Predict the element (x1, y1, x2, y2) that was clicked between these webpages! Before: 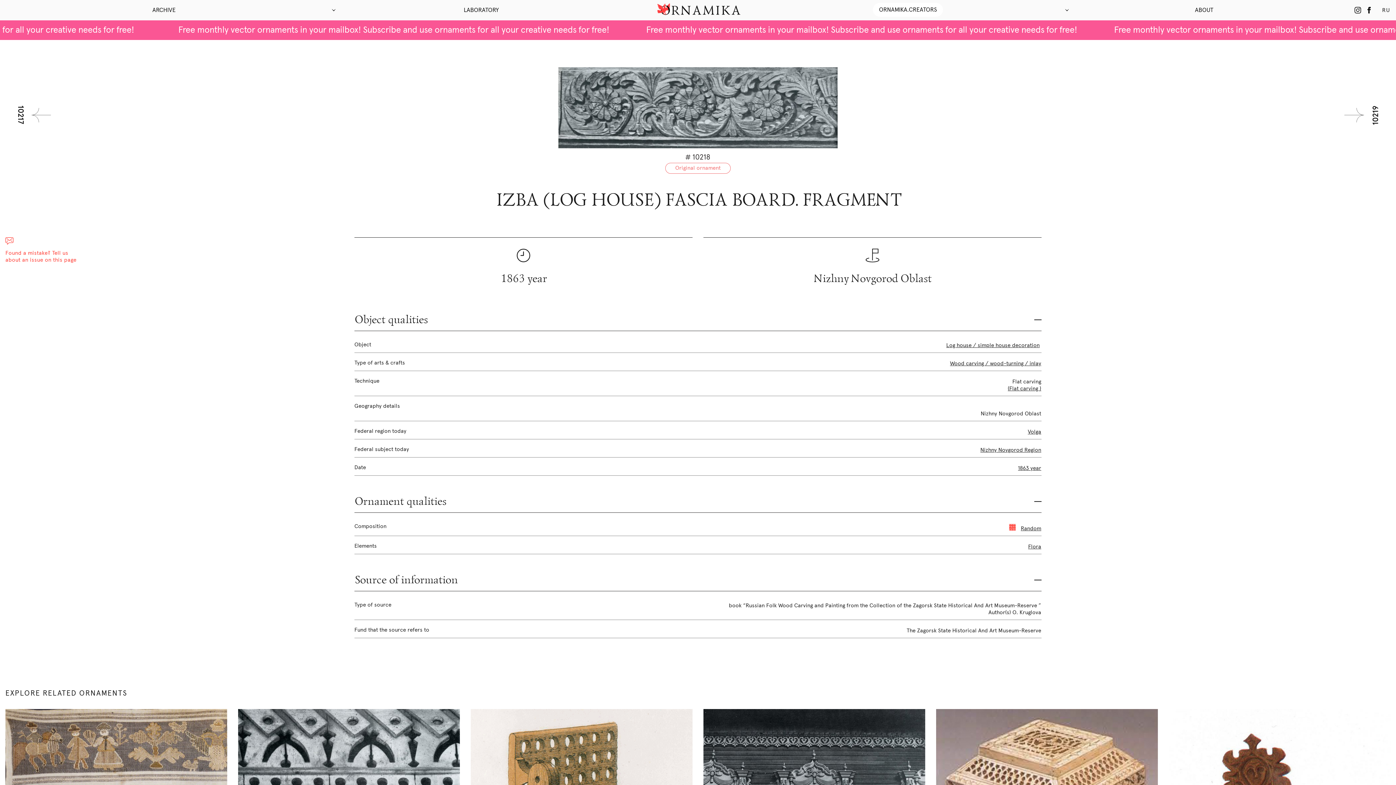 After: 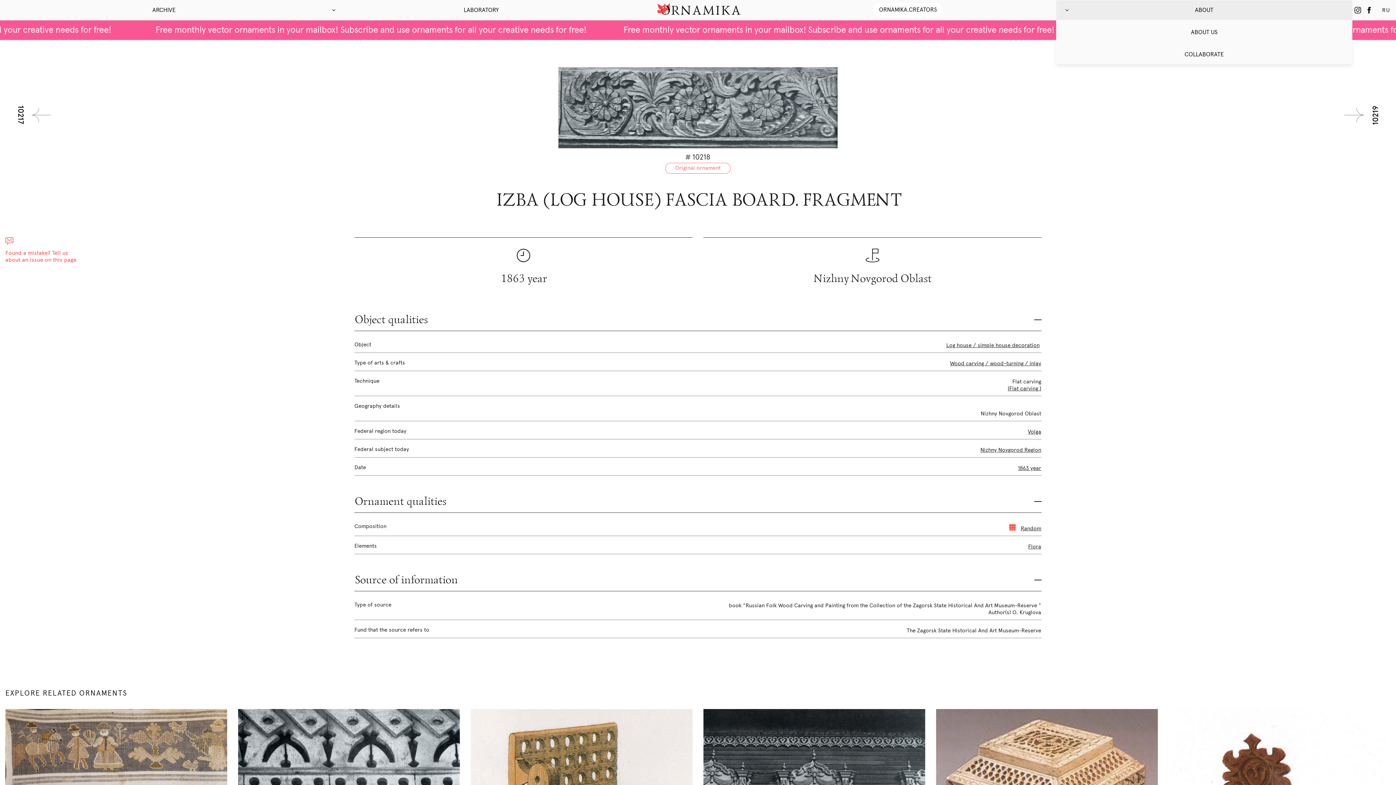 Action: bbox: (1056, 0, 1352, 20) label: ABOUT